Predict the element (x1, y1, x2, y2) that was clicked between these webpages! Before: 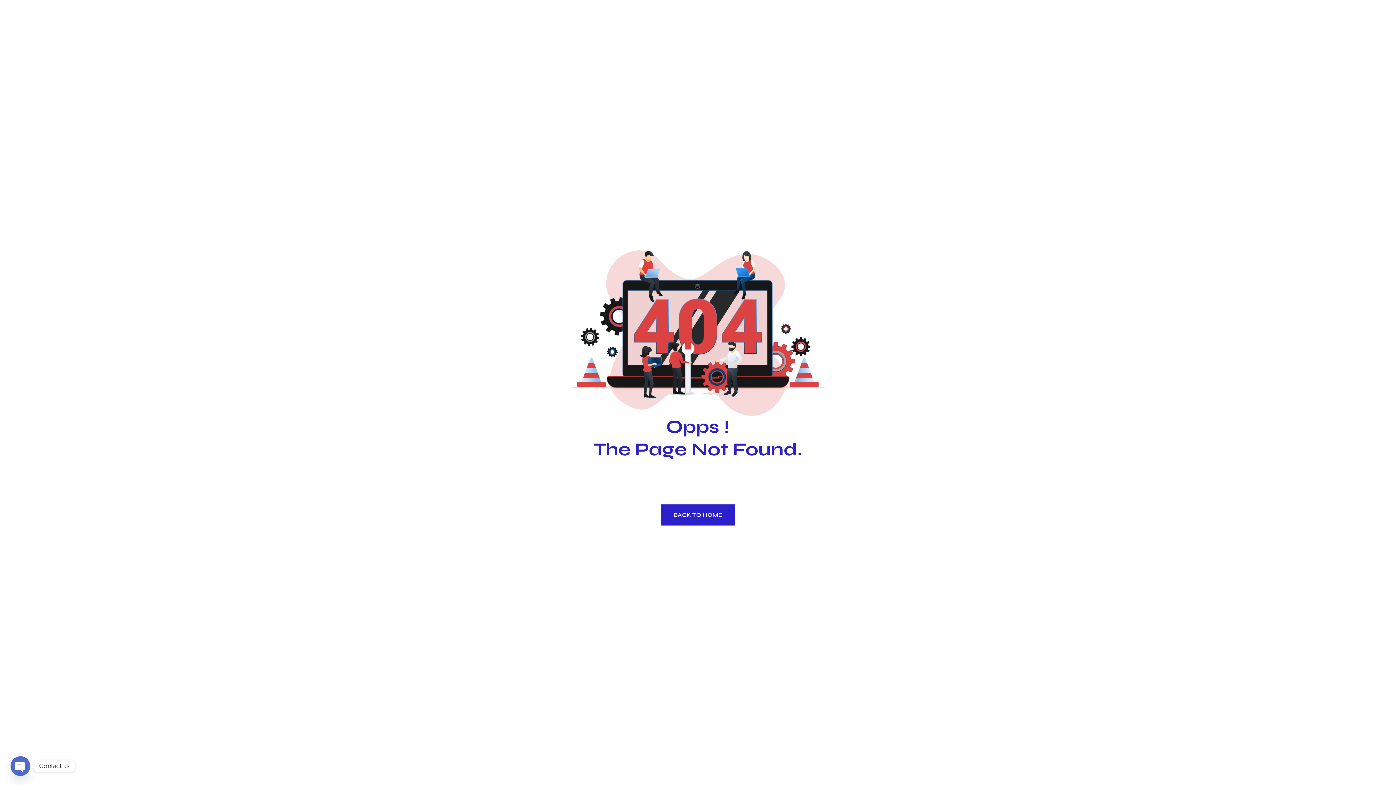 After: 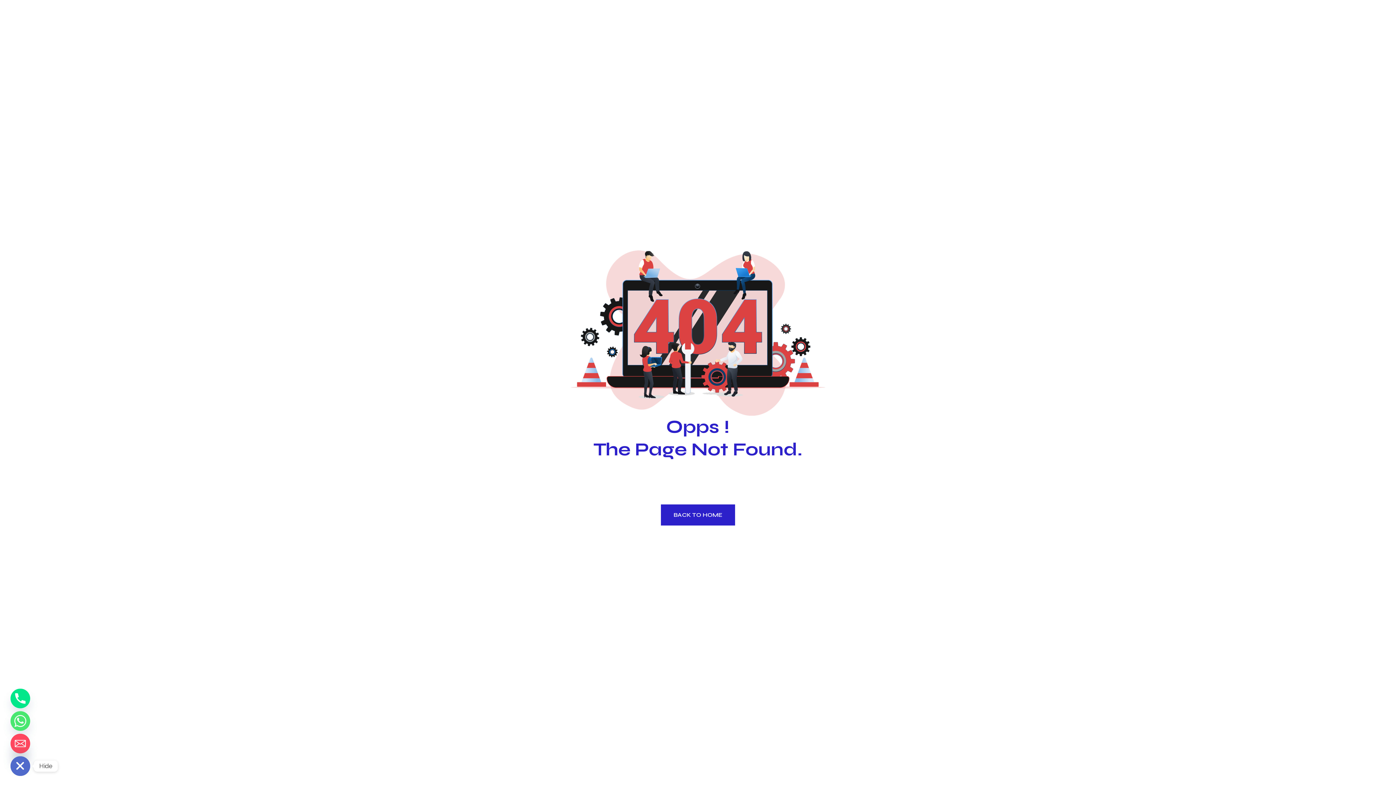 Action: bbox: (10, 756, 30, 776) label: Open Chaty